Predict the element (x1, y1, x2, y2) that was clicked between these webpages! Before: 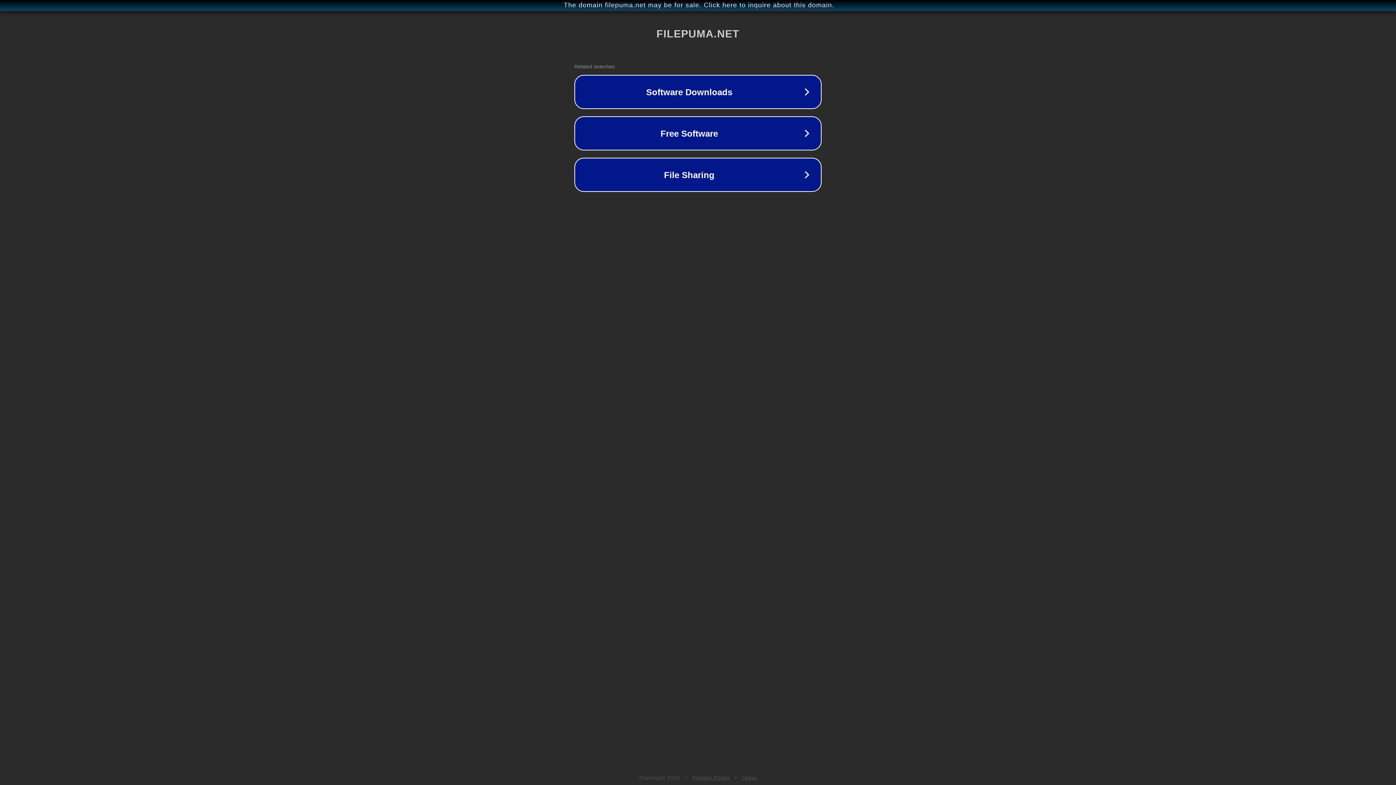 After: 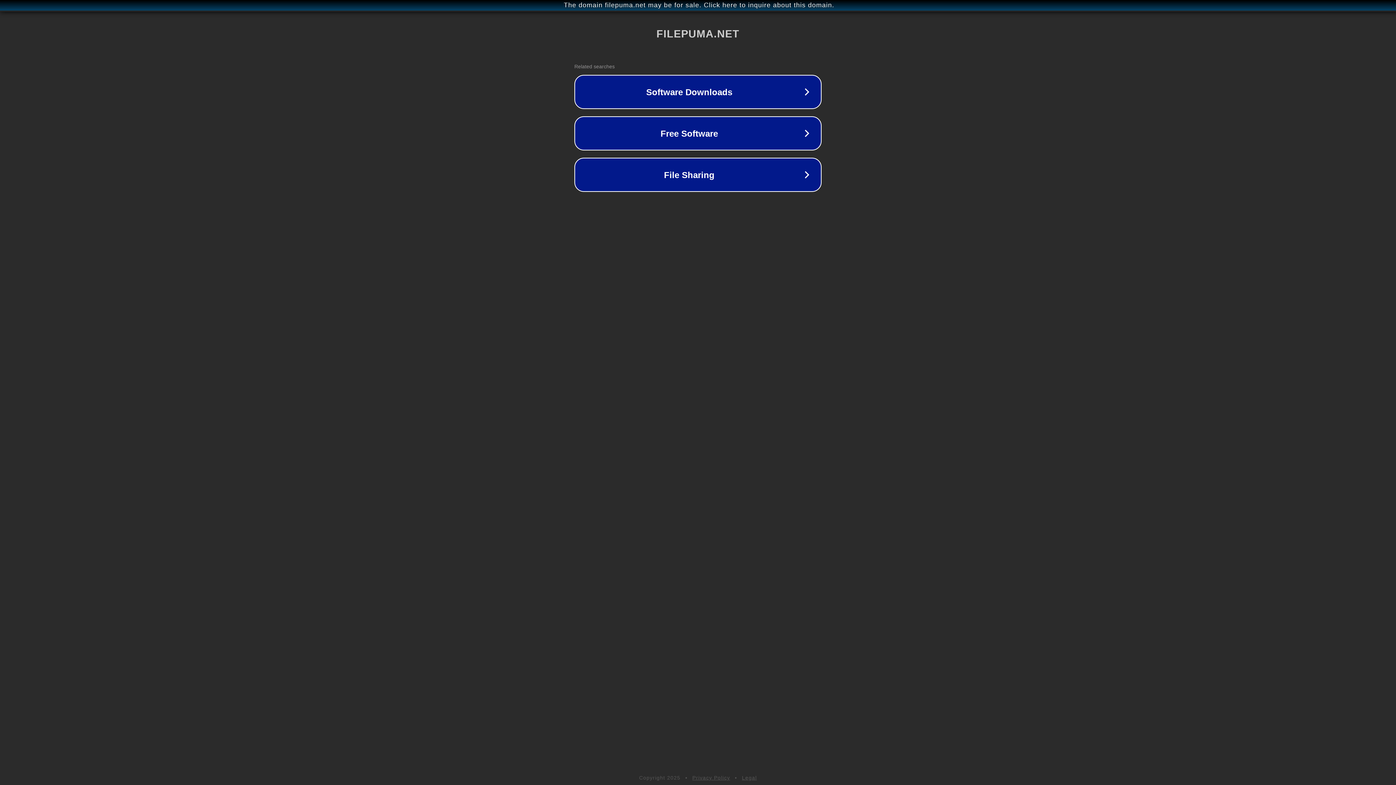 Action: bbox: (742, 775, 757, 781) label: Legal